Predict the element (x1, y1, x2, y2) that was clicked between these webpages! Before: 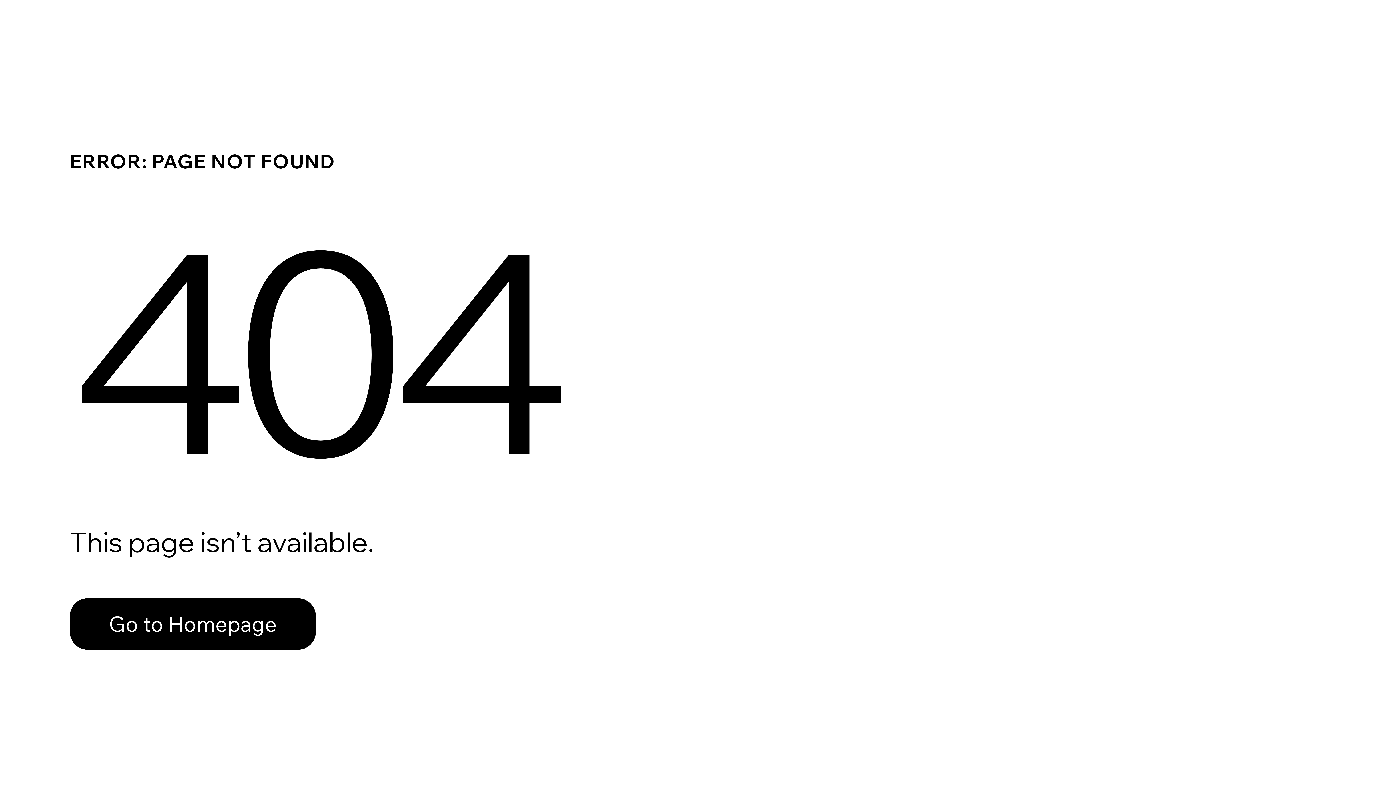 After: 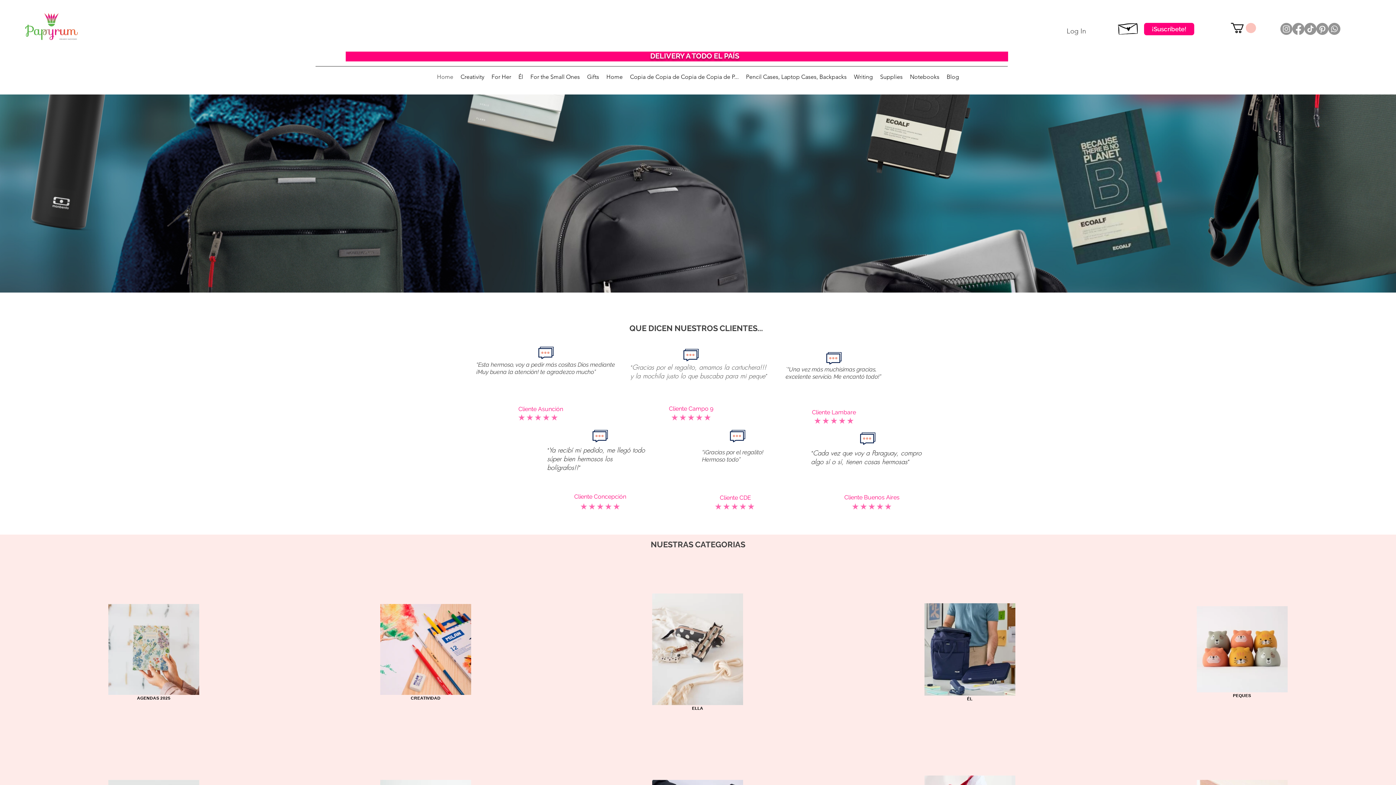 Action: label: Go to Homepage bbox: (69, 598, 316, 650)